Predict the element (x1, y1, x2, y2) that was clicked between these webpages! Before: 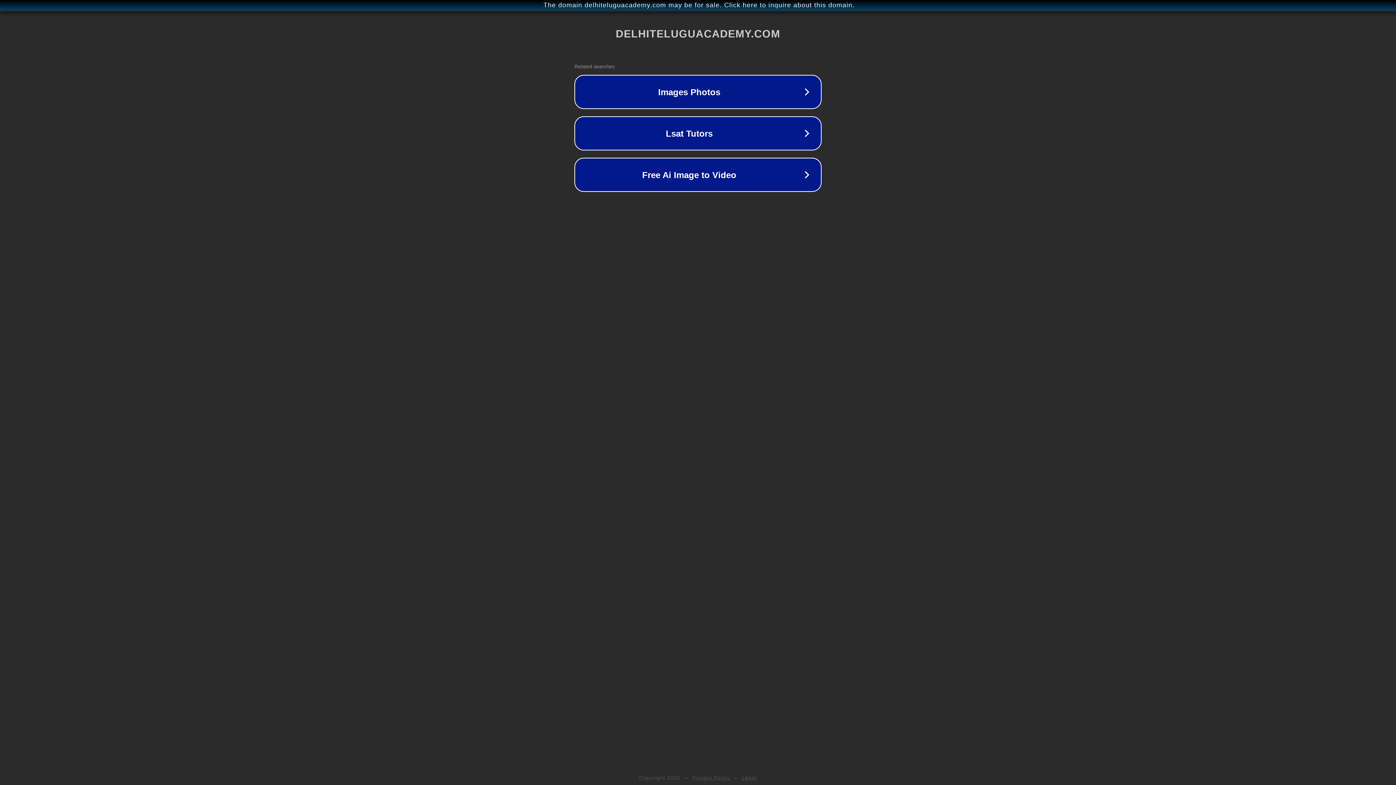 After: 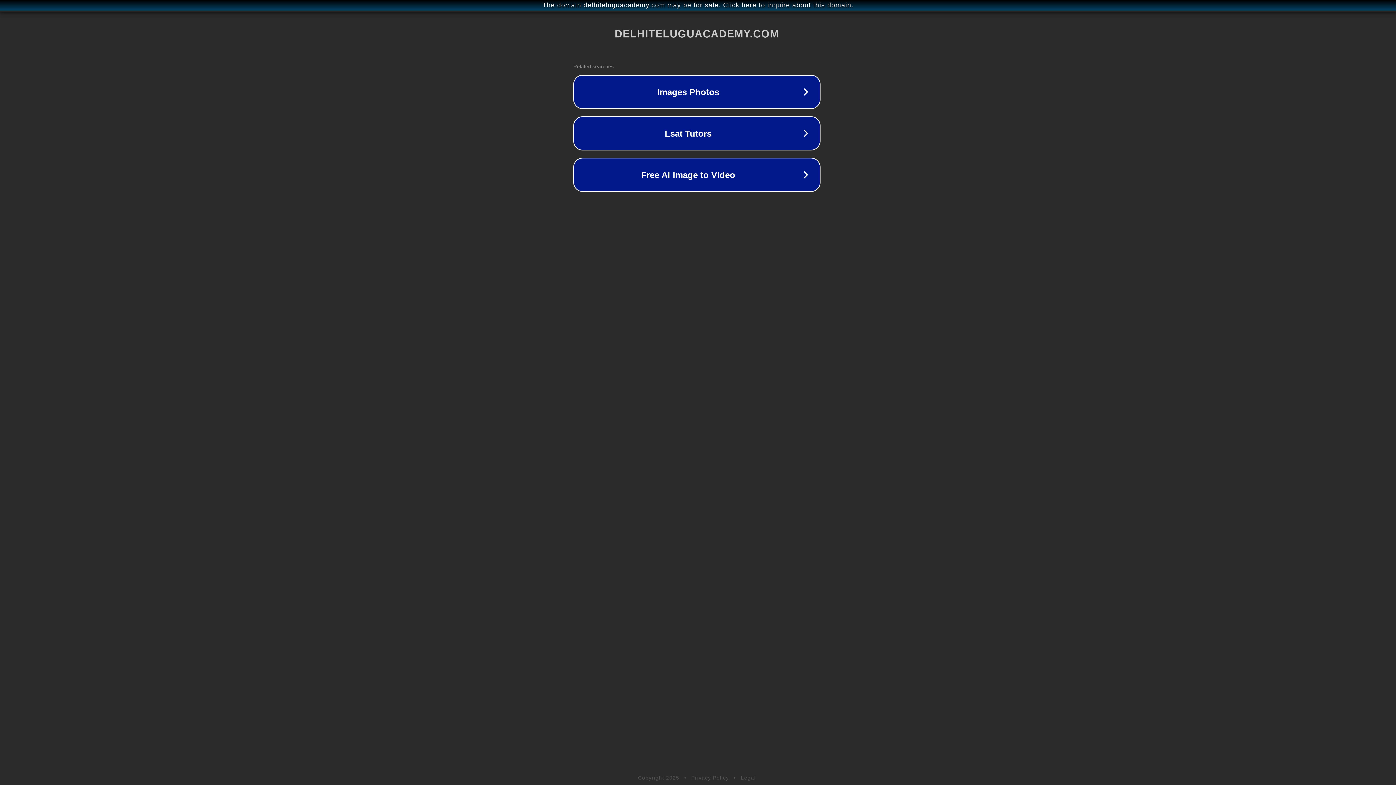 Action: label: The domain delhiteluguacademy.com may be for sale. Click here to inquire about this domain. bbox: (1, 1, 1397, 9)